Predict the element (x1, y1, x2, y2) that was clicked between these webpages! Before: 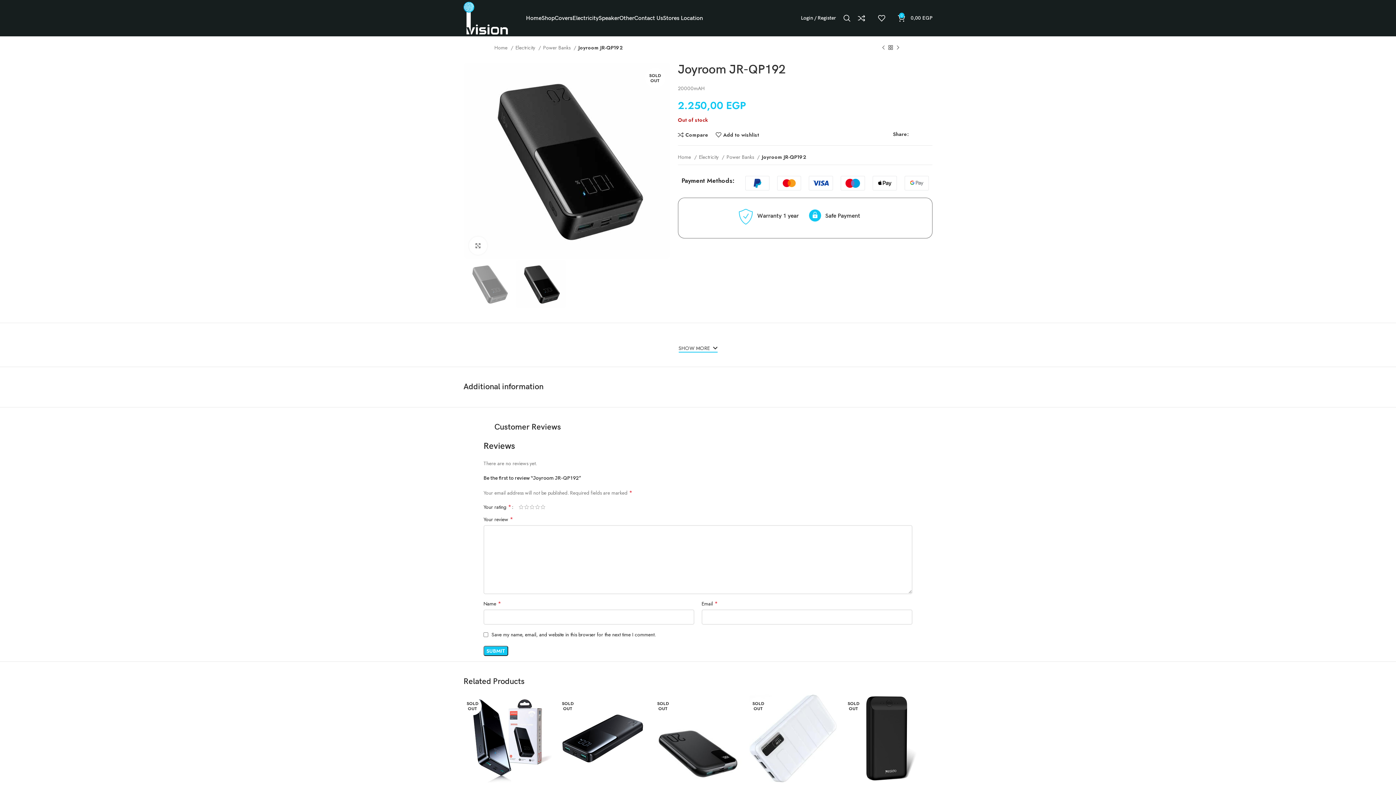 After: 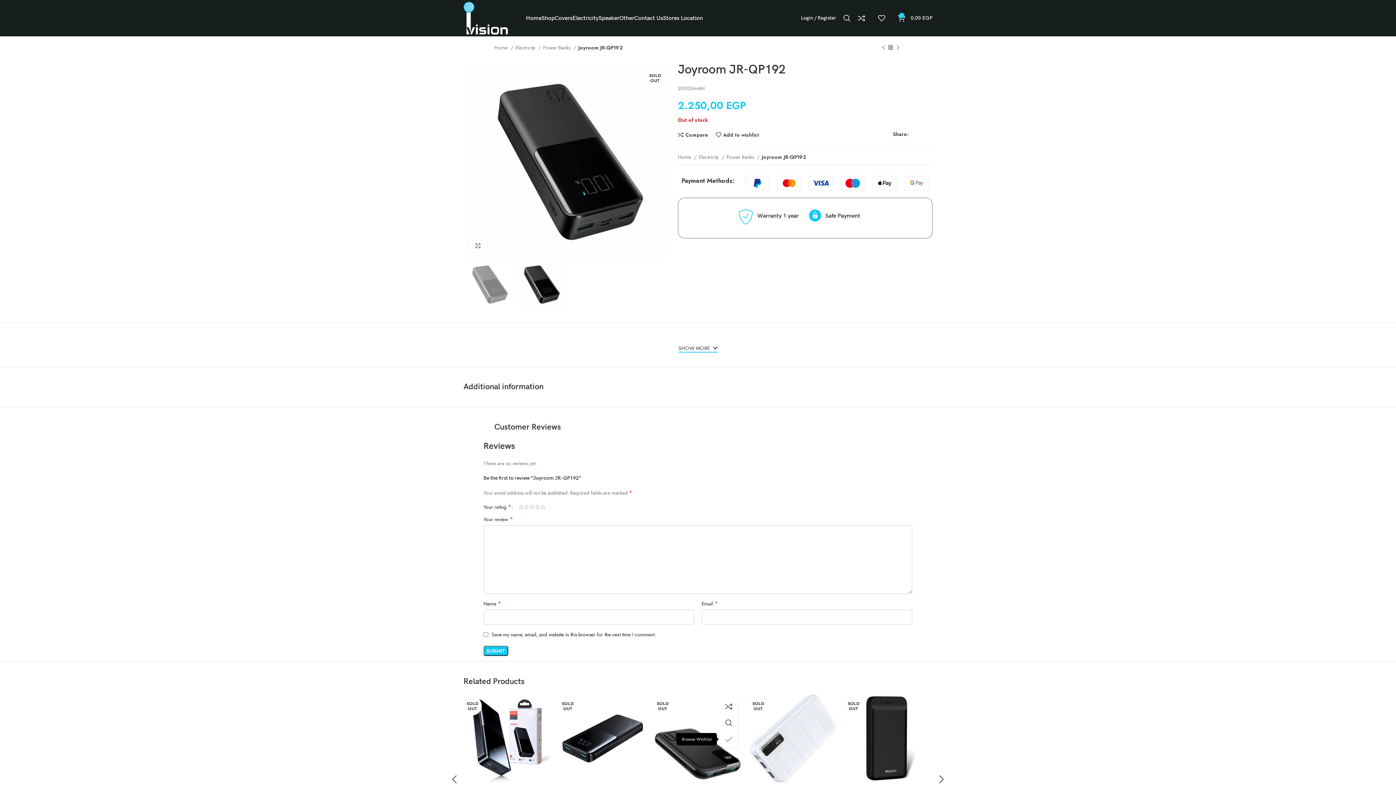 Action: bbox: (727, 731, 745, 747) label: Add to wishlist